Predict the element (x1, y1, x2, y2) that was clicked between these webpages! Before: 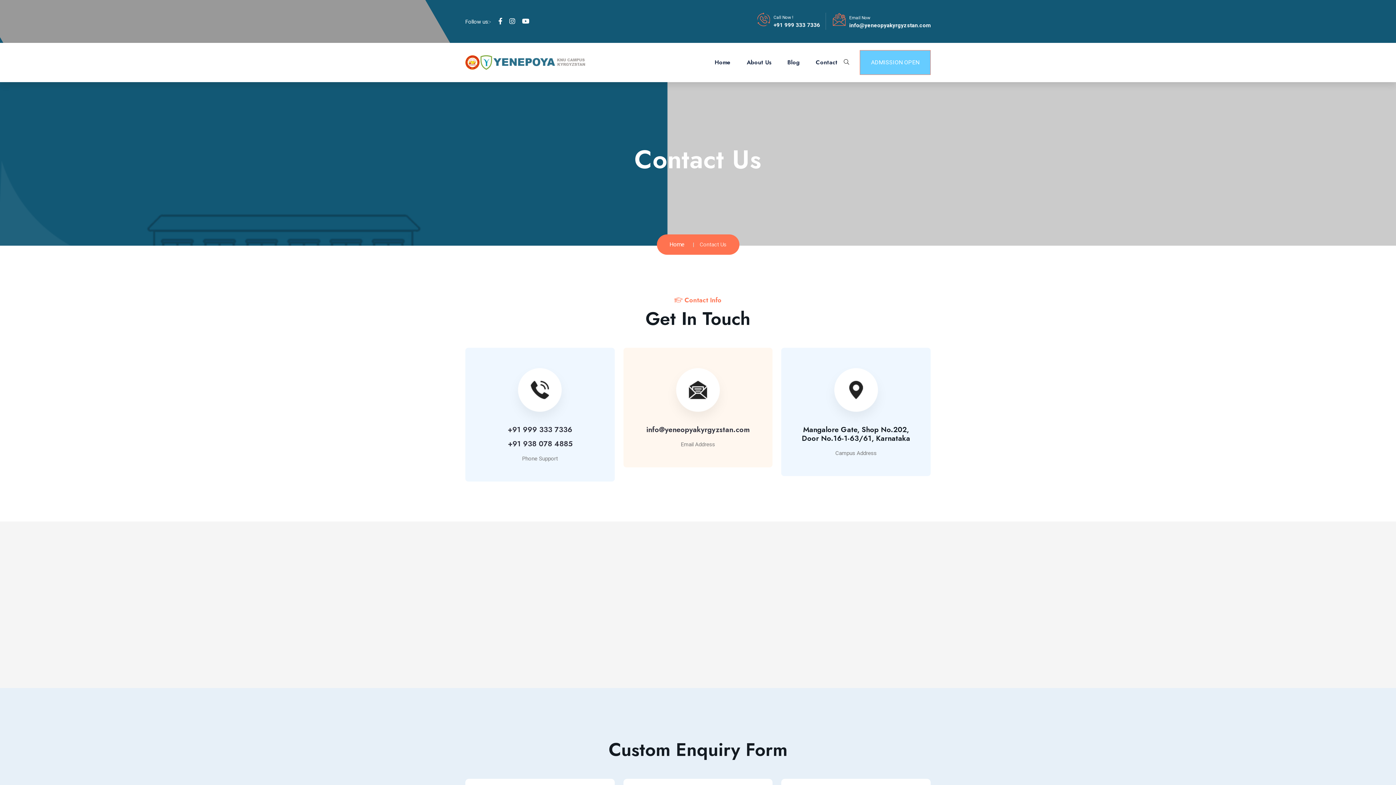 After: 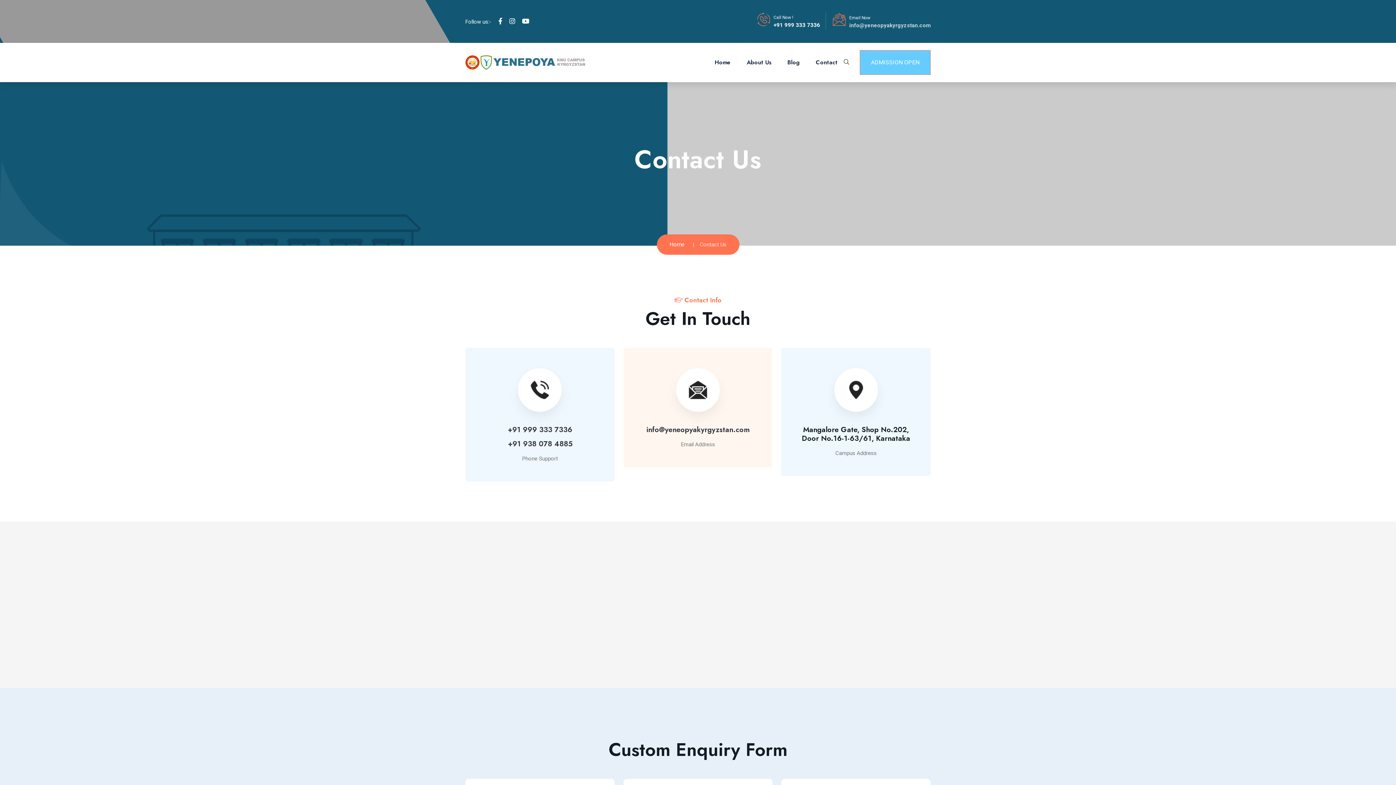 Action: bbox: (849, 22, 930, 28) label: info@yeneopyakyrgyzstan.com